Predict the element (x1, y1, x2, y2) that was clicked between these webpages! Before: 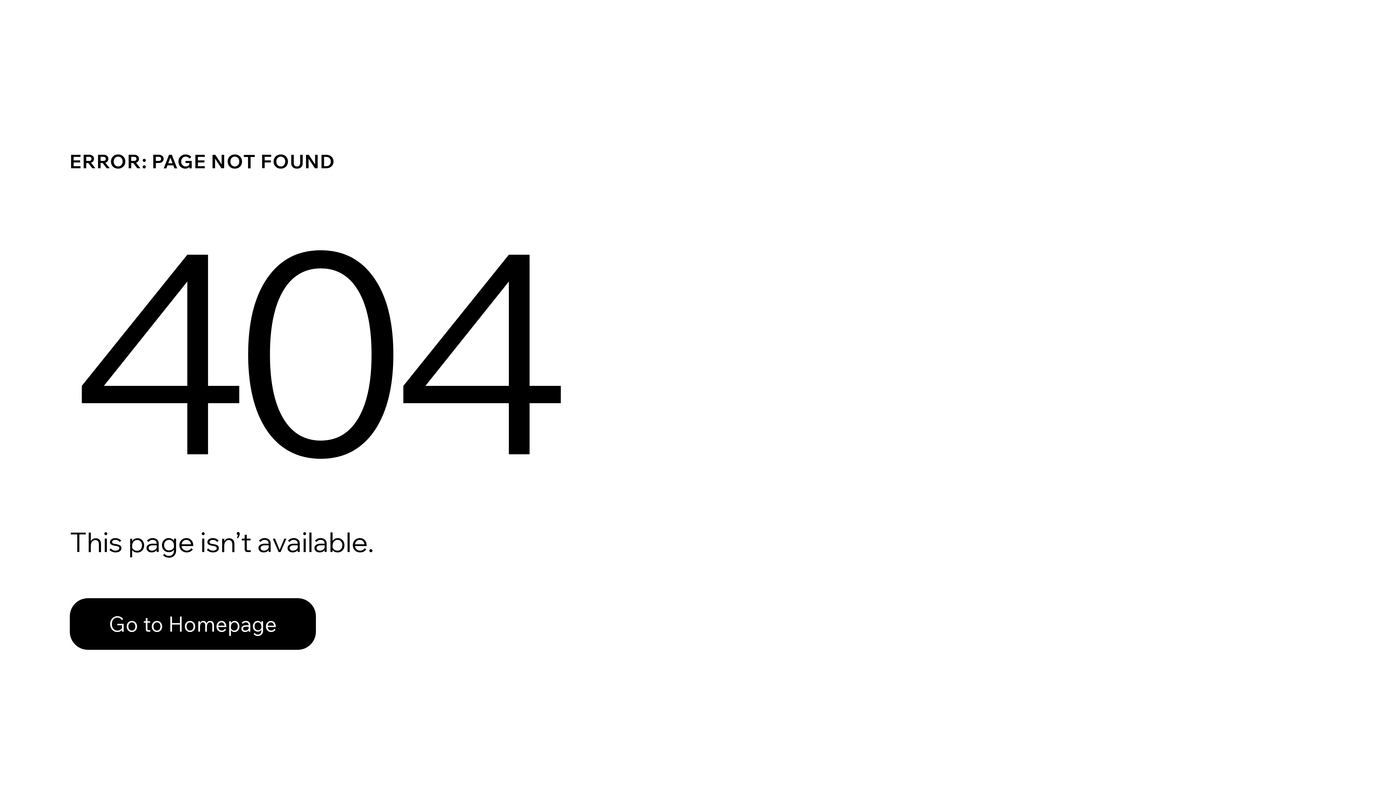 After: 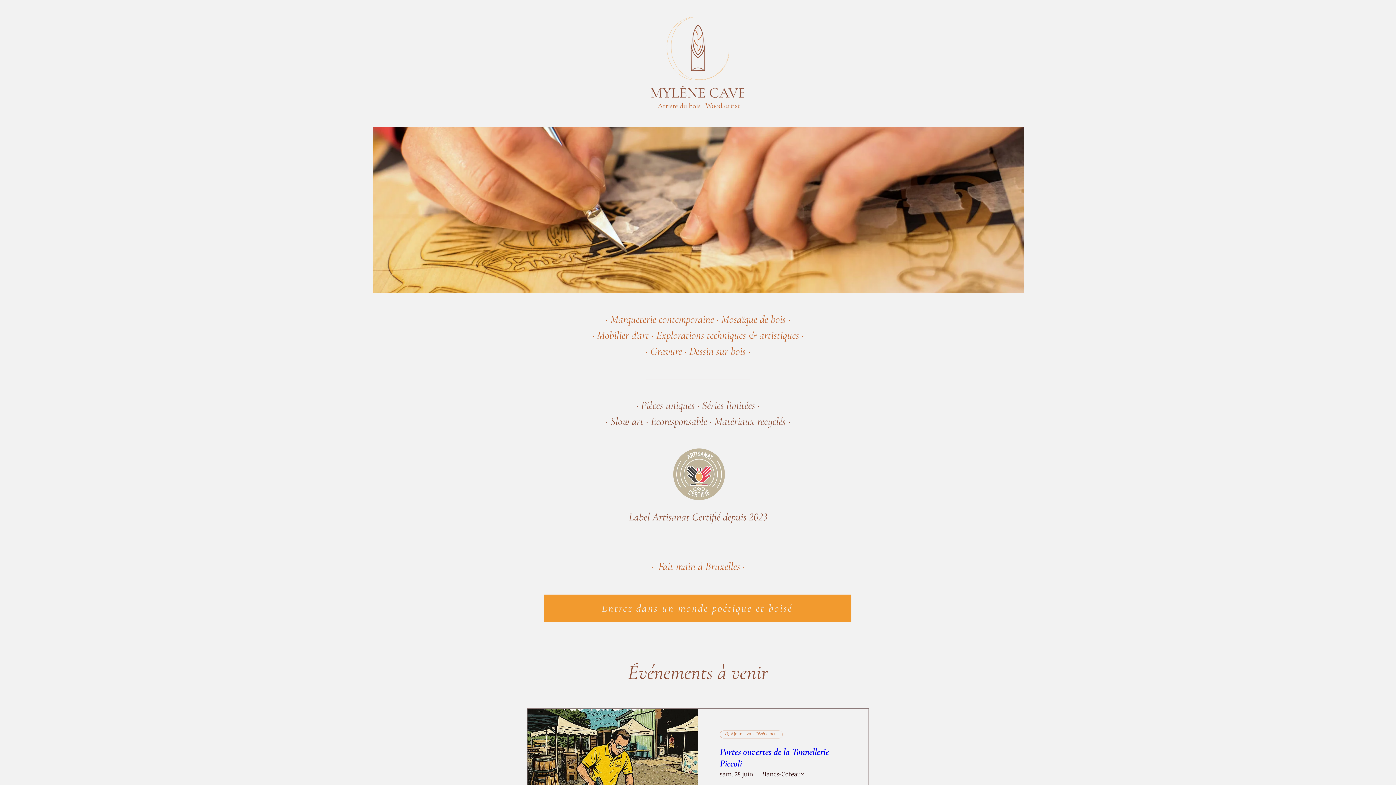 Action: bbox: (69, 582, 768, 659) label: Go to Homepage